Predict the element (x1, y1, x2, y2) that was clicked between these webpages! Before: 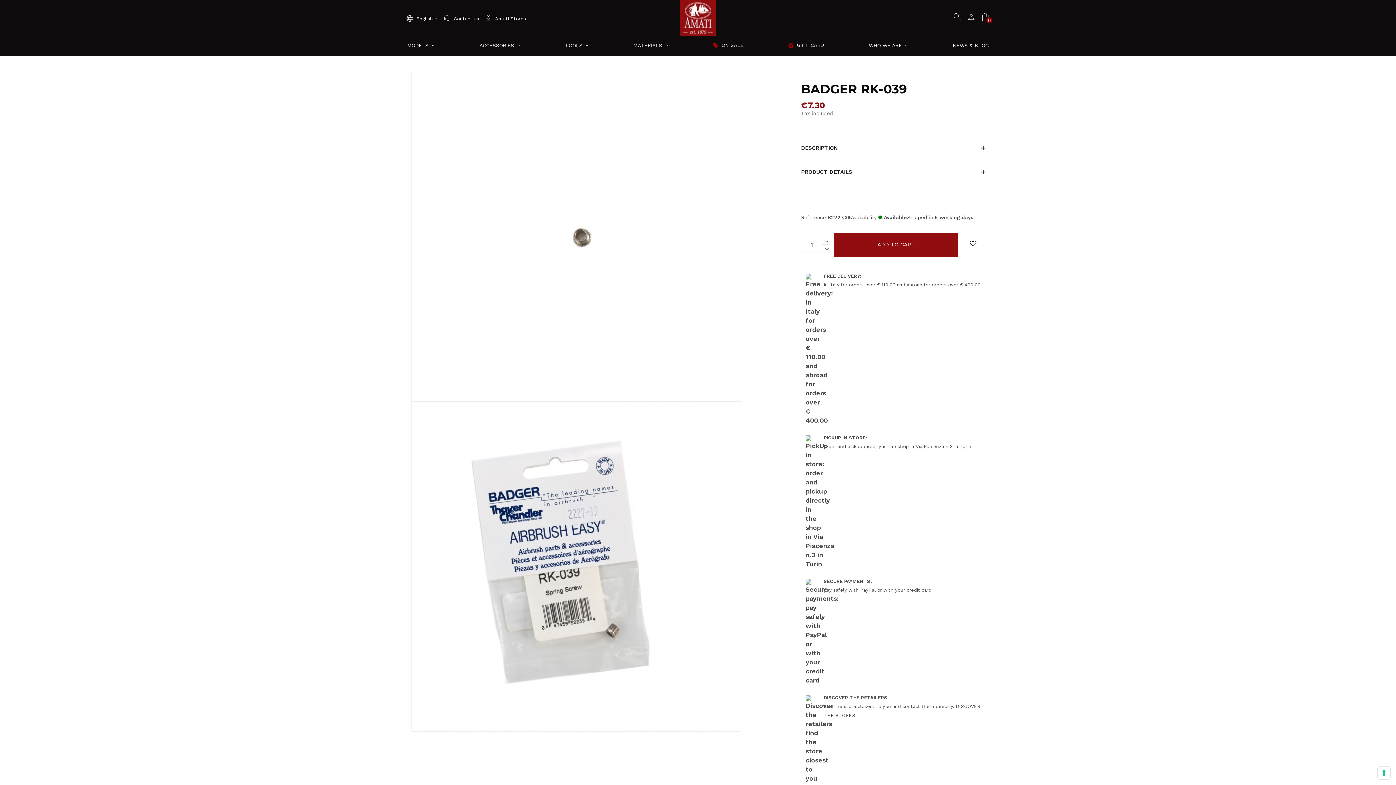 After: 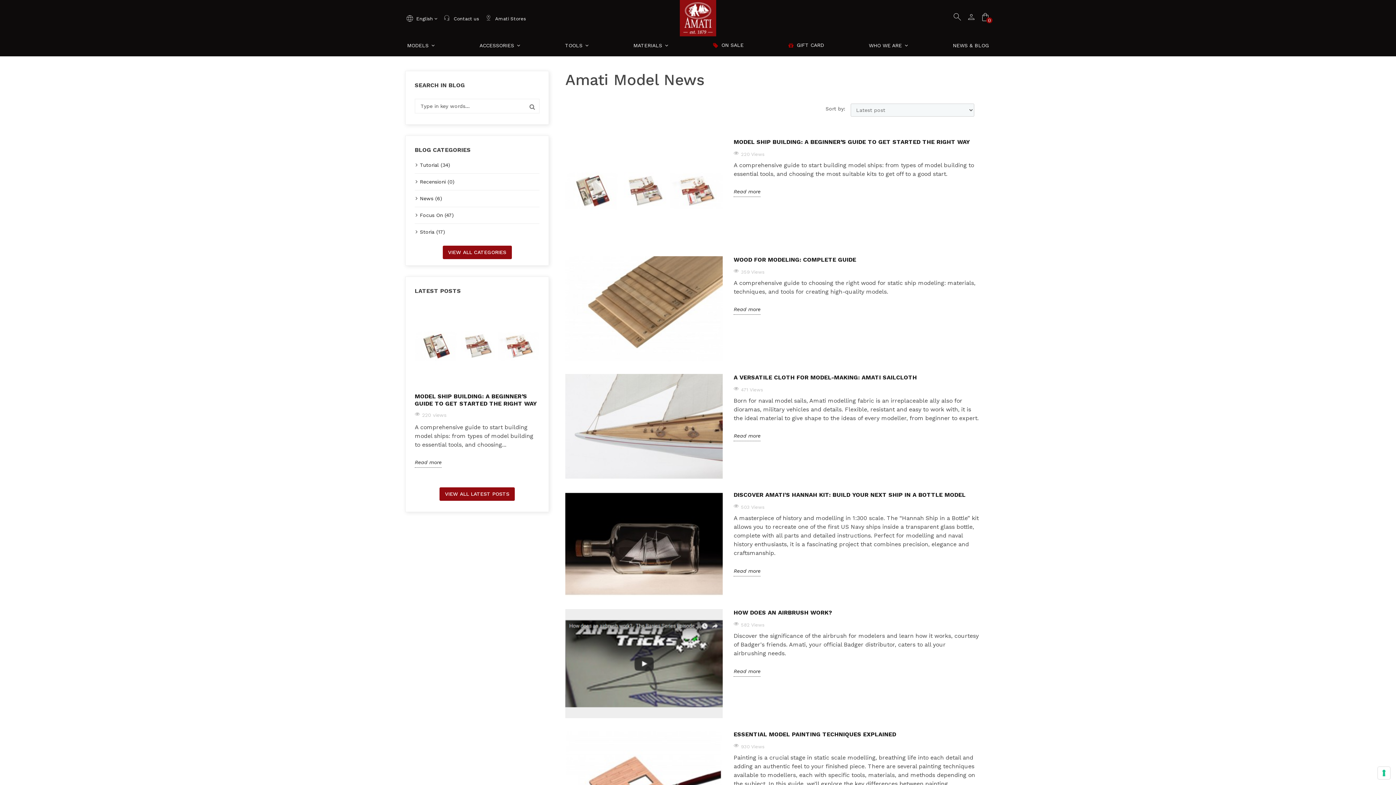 Action: bbox: (951, 40, 990, 50) label: NEWS & BLOG